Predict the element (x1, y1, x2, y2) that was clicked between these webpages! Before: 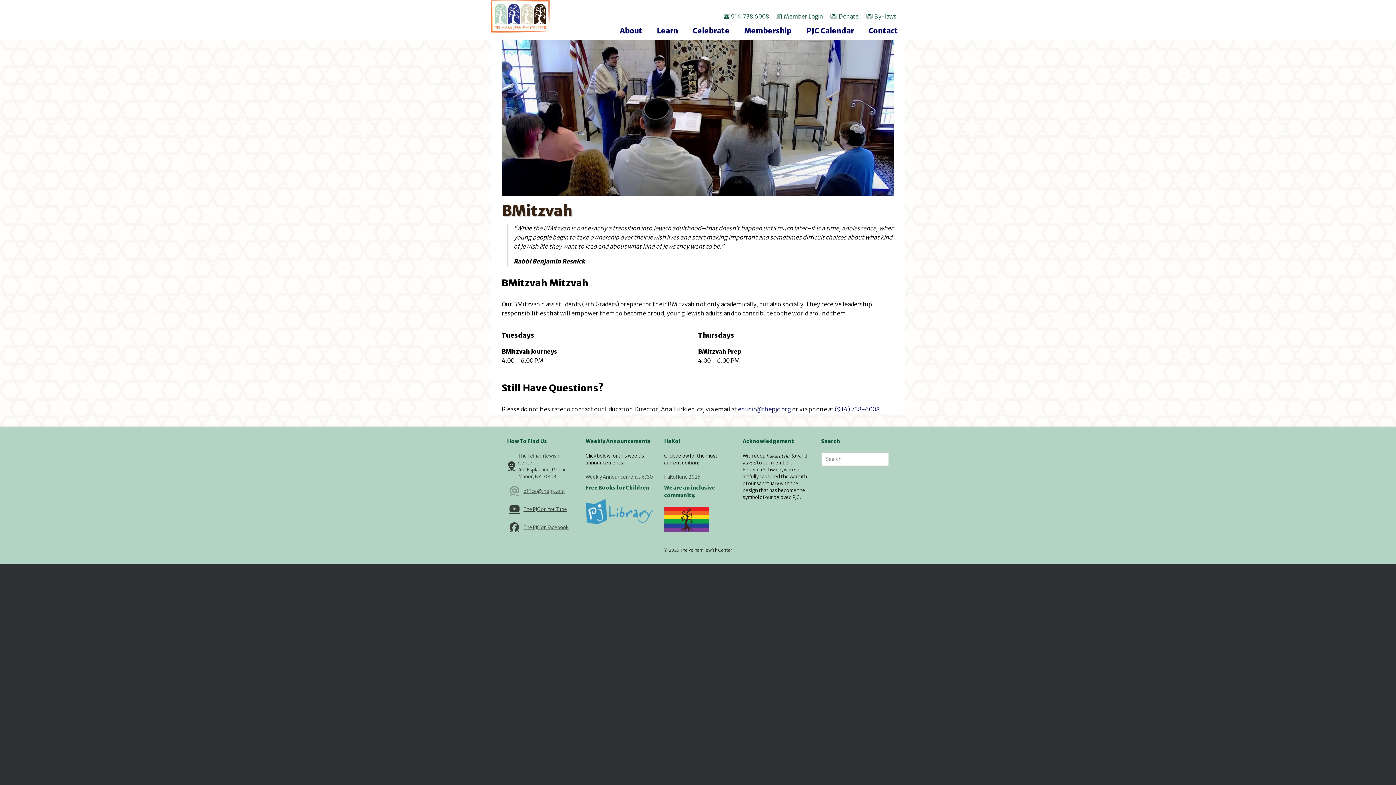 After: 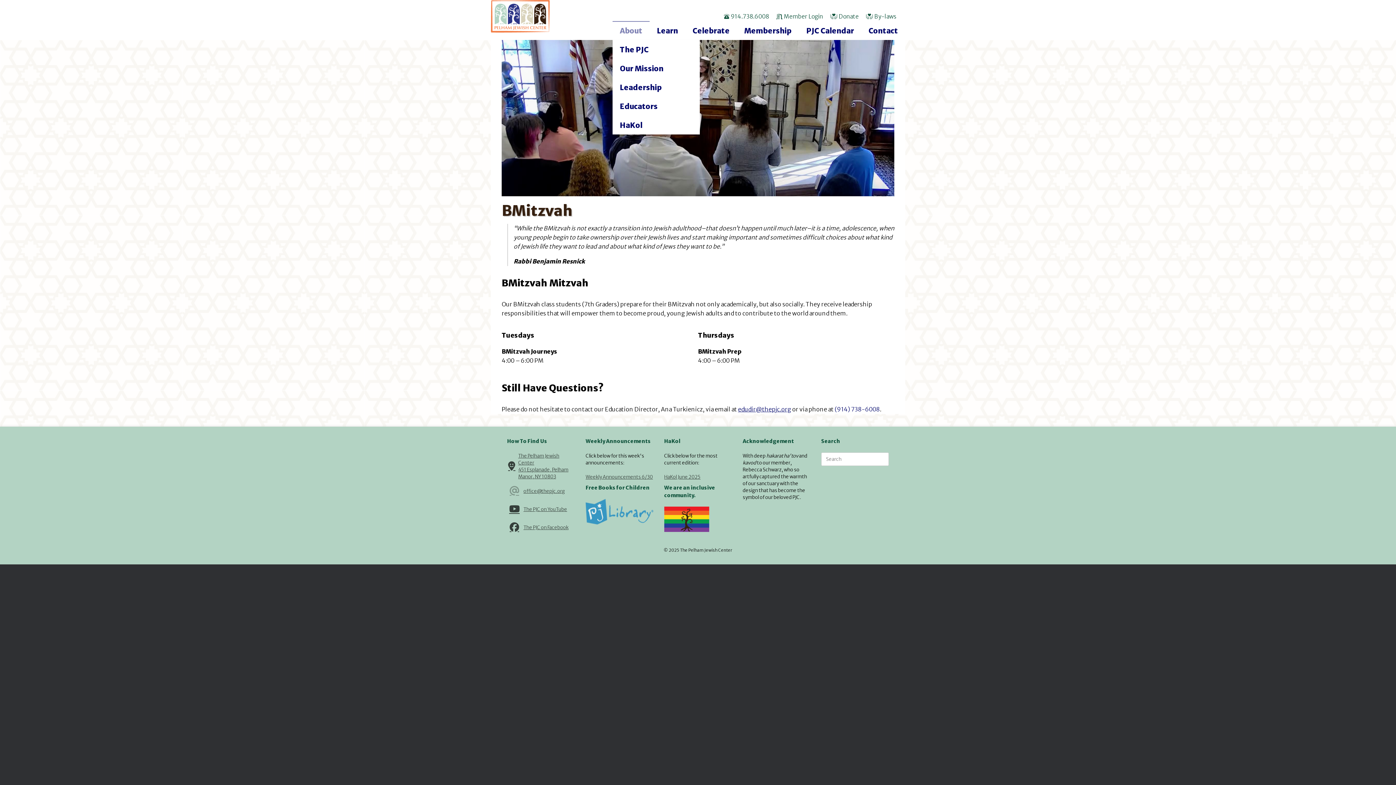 Action: bbox: (612, 21, 649, 40) label: About